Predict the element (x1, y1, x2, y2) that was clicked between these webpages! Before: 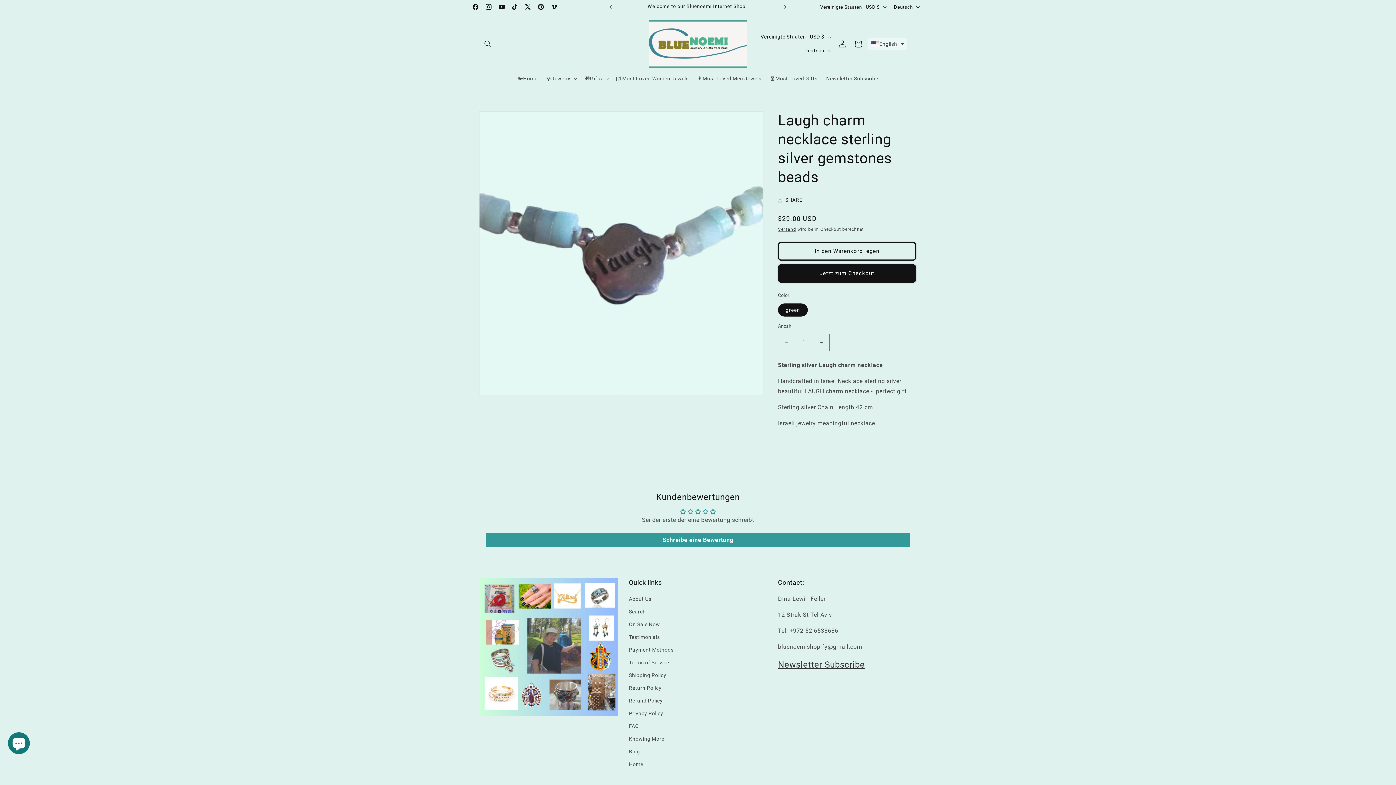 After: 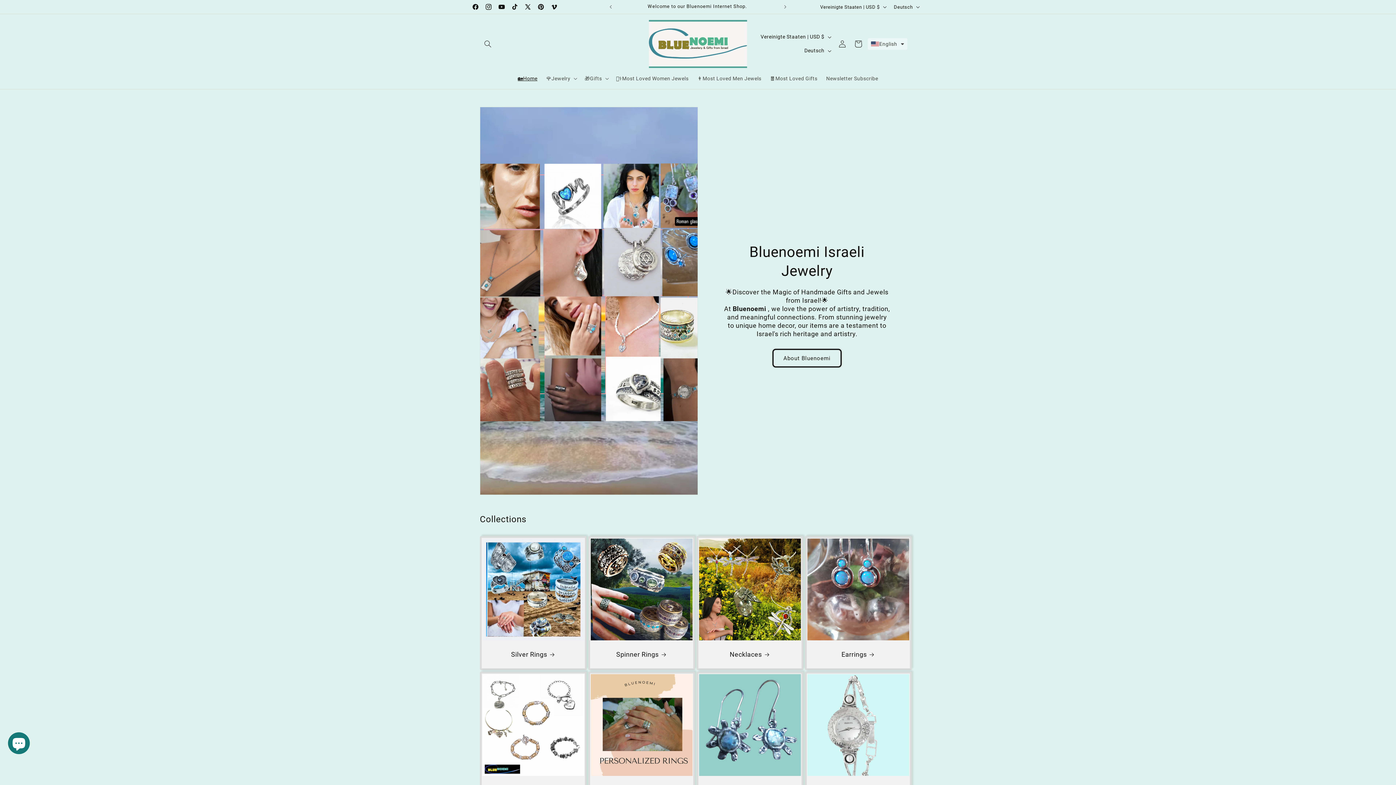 Action: bbox: (646, 17, 750, 70)